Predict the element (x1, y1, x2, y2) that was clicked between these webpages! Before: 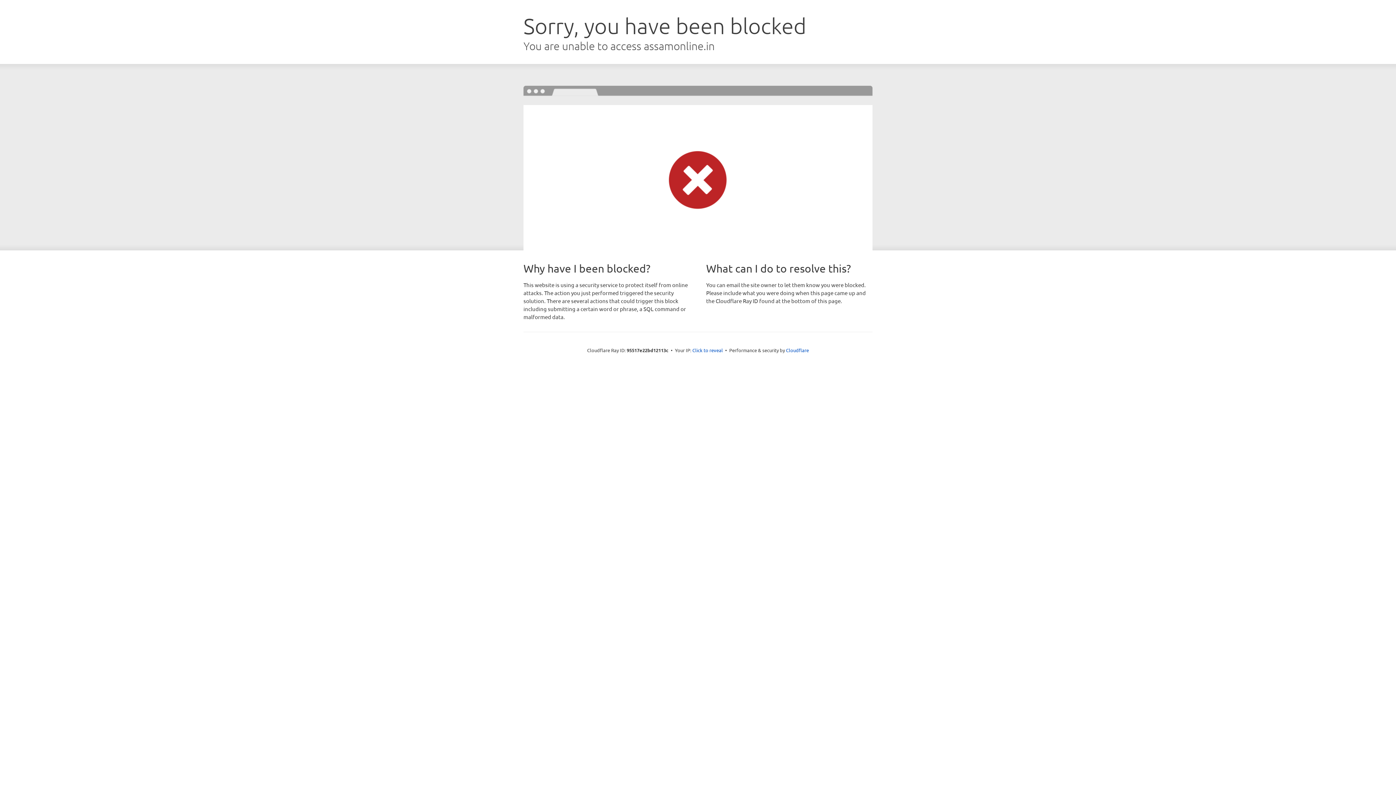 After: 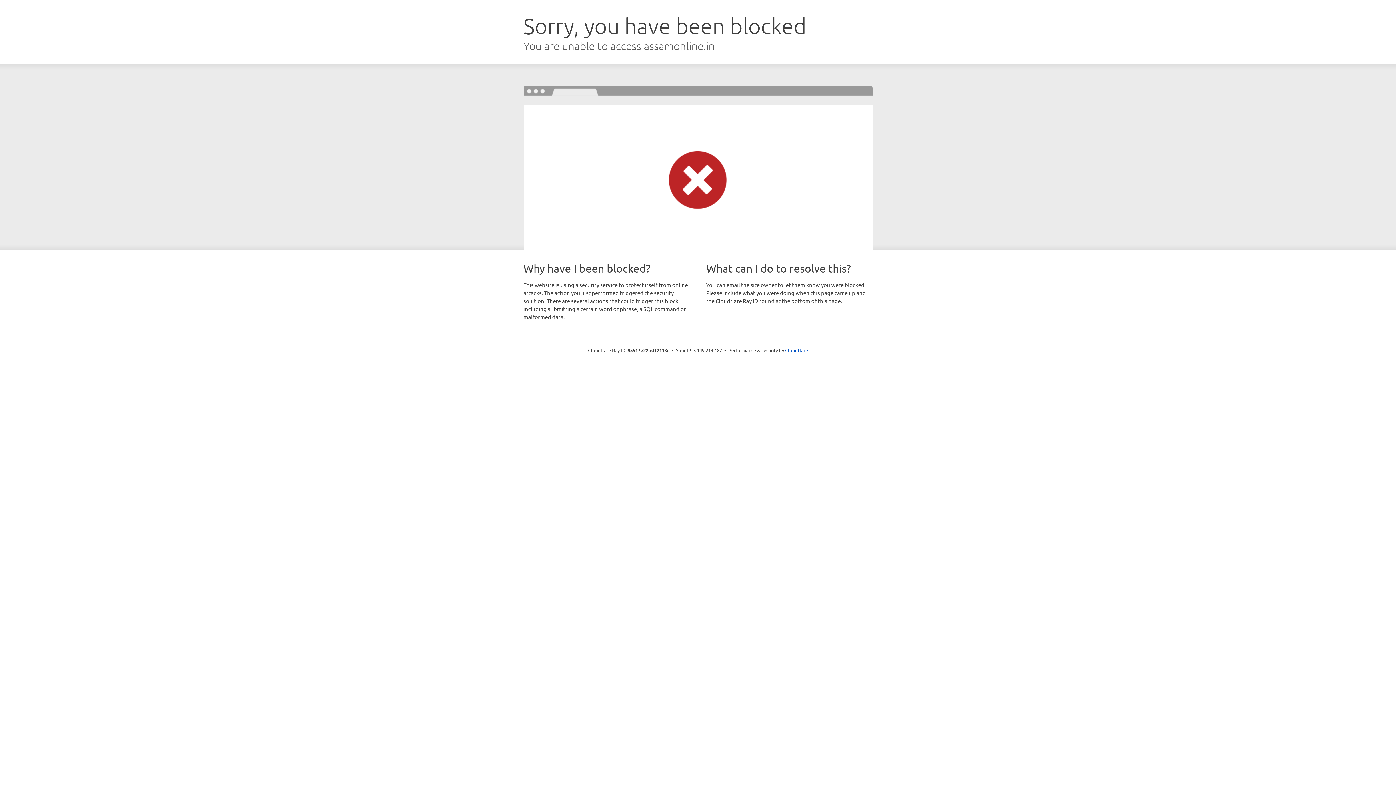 Action: bbox: (692, 346, 723, 353) label: Click to reveal